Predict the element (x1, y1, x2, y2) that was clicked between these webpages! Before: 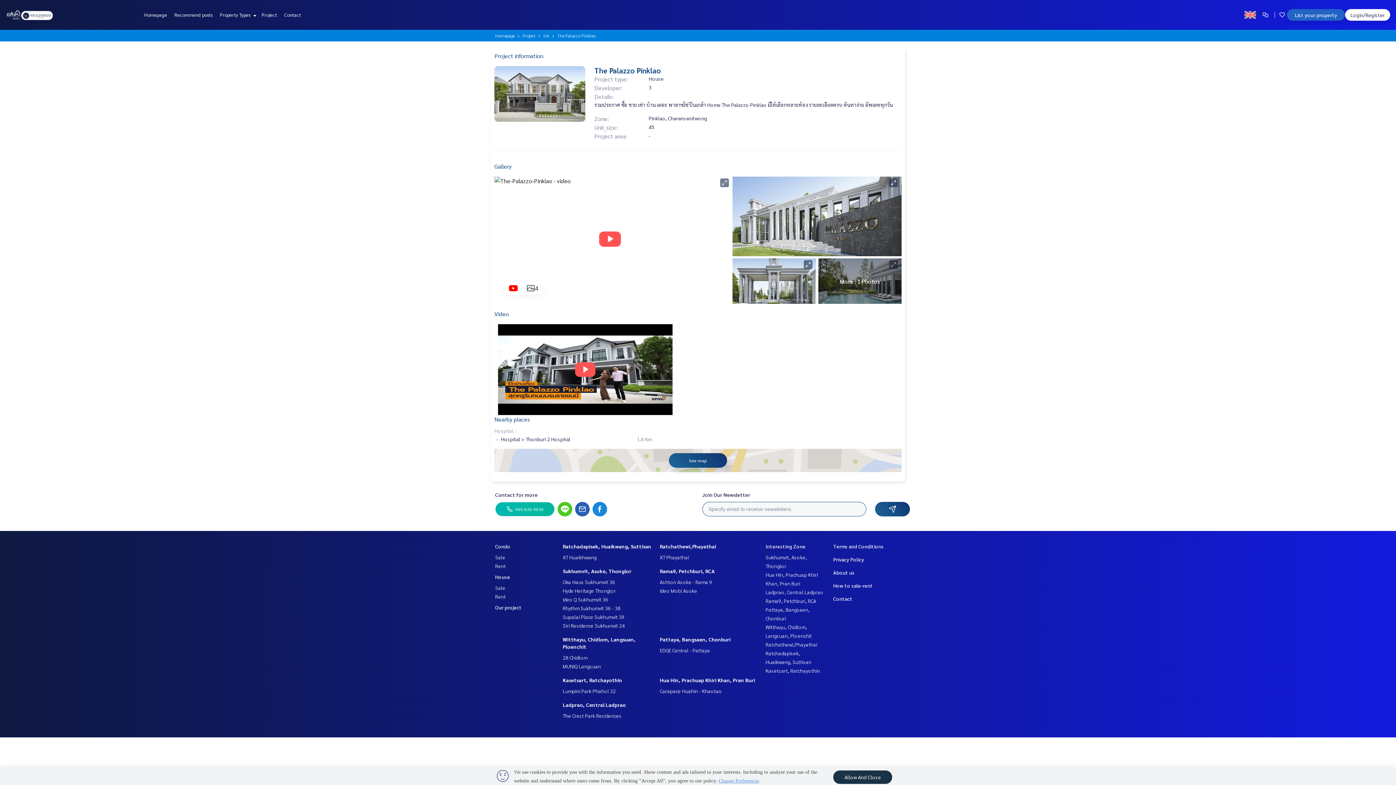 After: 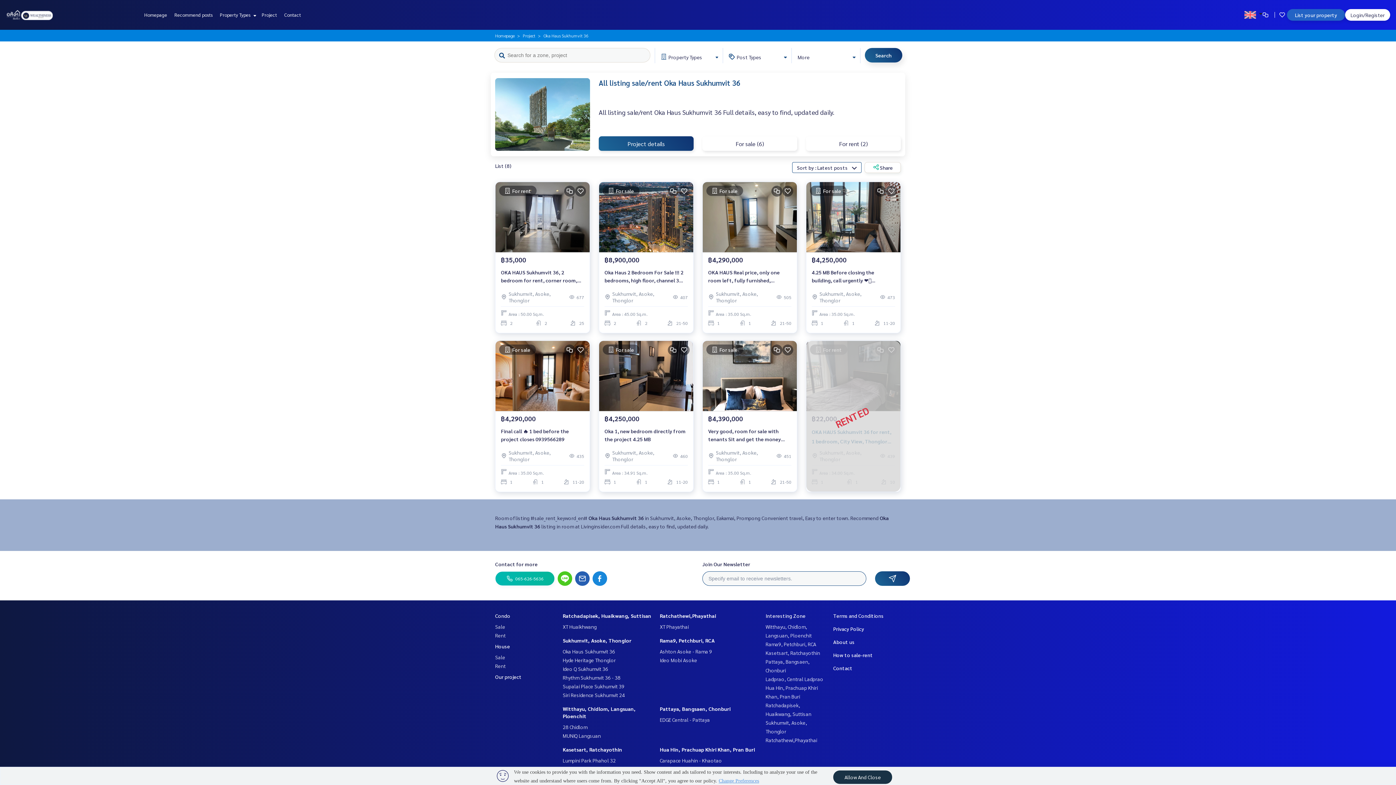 Action: label: Oka Haus Sukhumvit 36 bbox: (562, 578, 615, 585)